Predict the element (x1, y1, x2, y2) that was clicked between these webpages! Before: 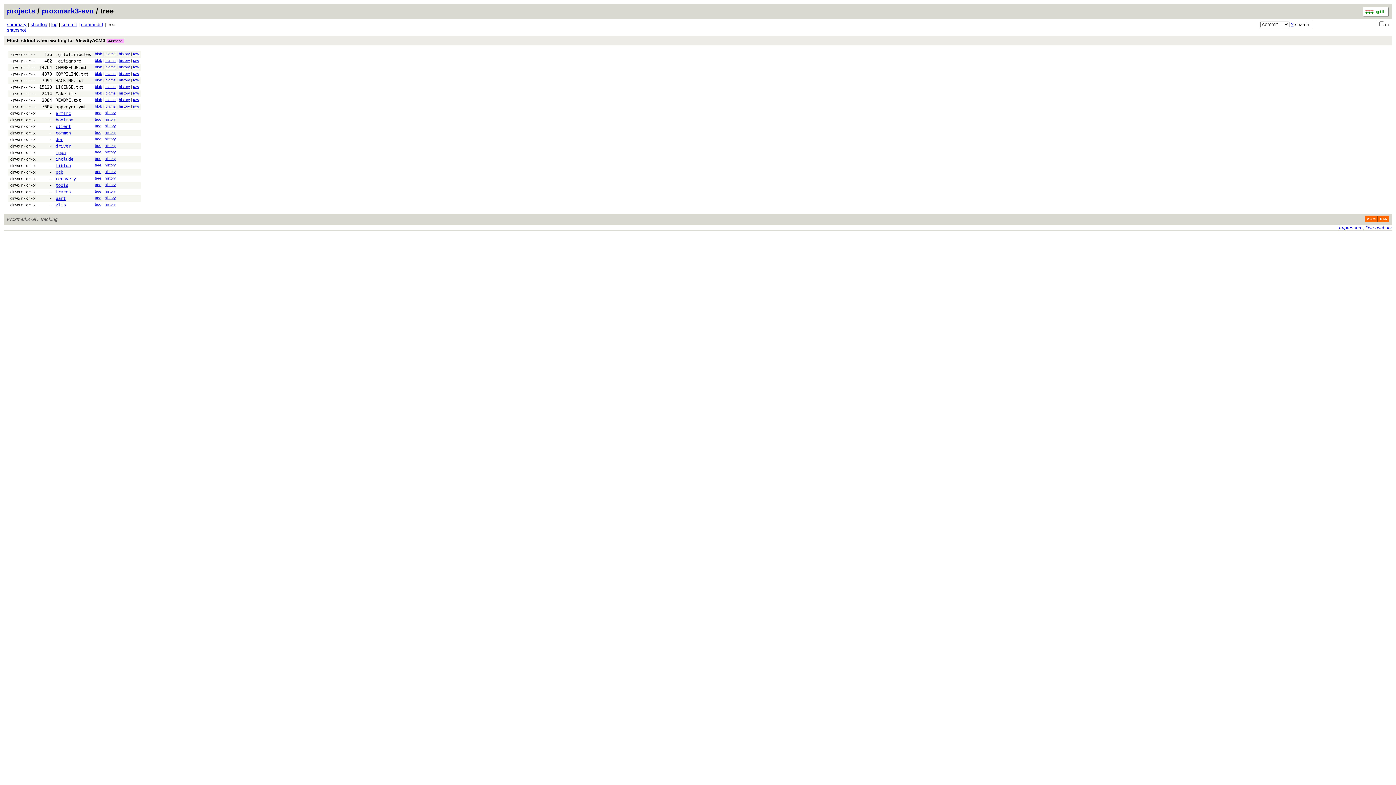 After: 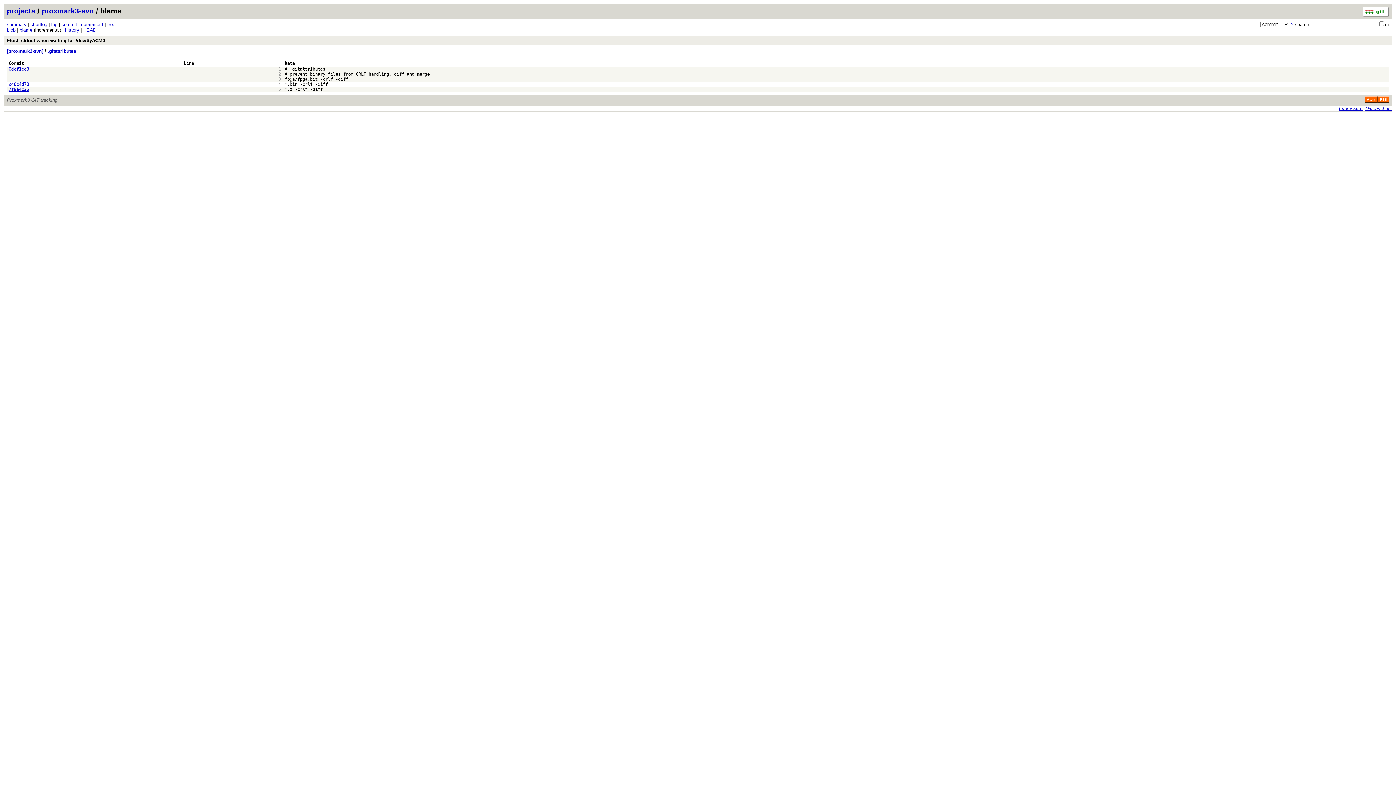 Action: bbox: (105, 52, 115, 56) label: blame